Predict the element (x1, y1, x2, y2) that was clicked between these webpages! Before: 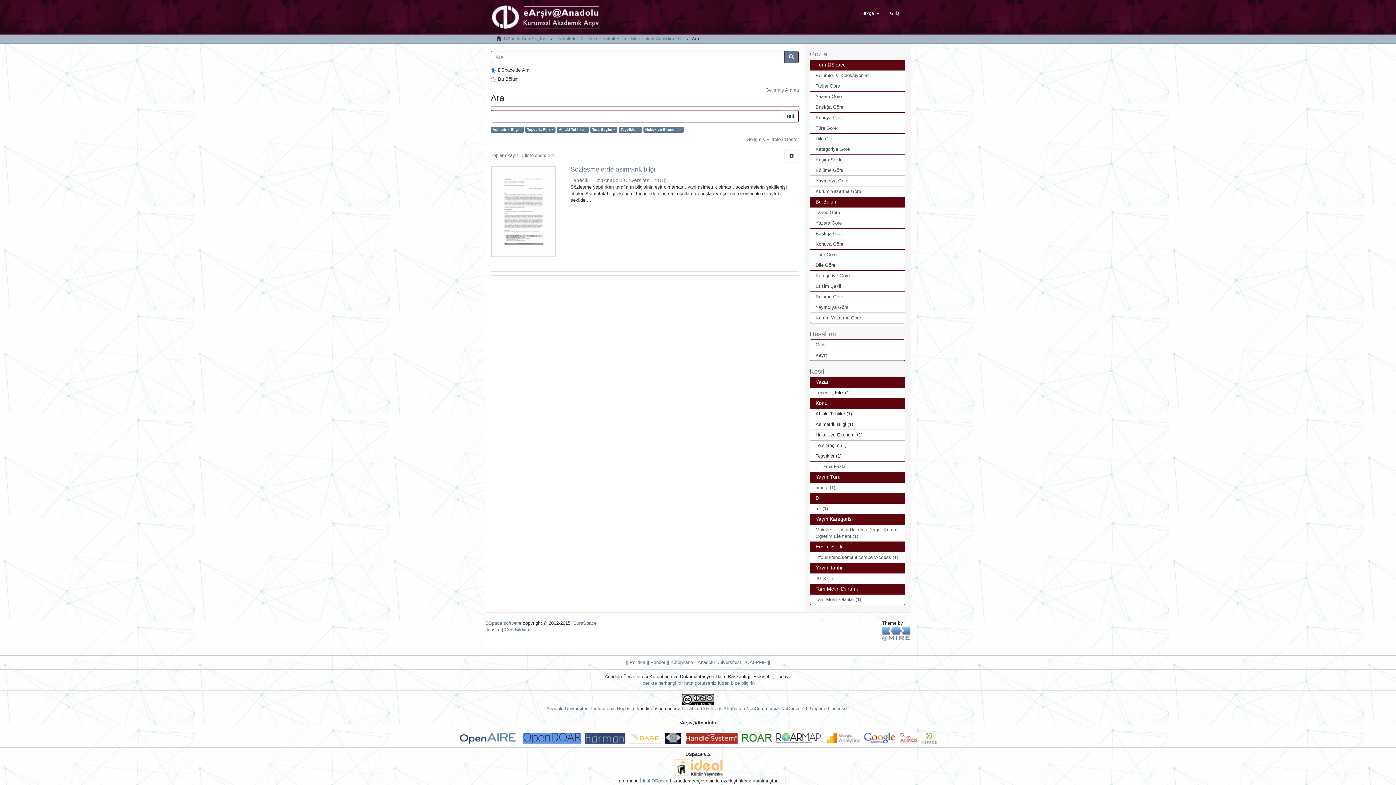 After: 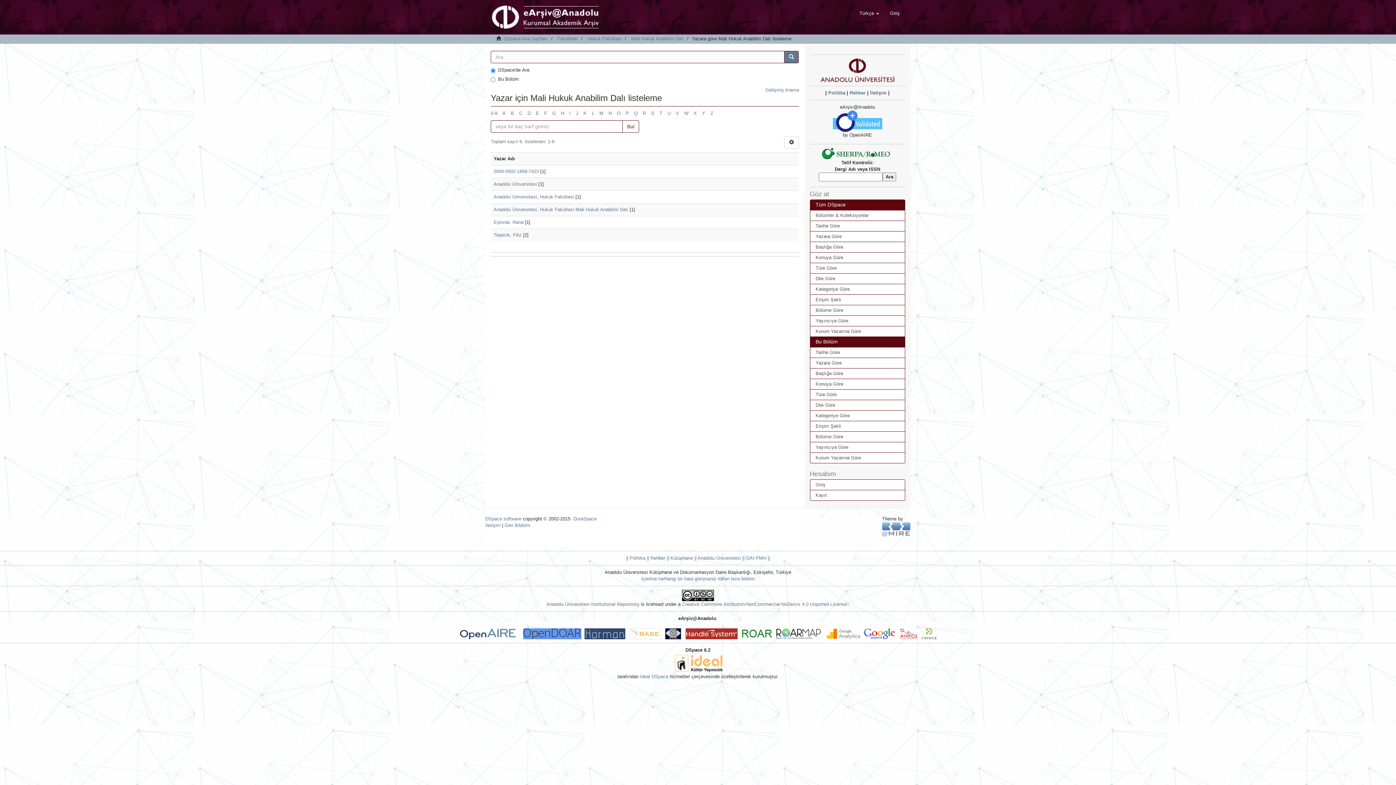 Action: label: Yazara Göre bbox: (810, 217, 905, 228)